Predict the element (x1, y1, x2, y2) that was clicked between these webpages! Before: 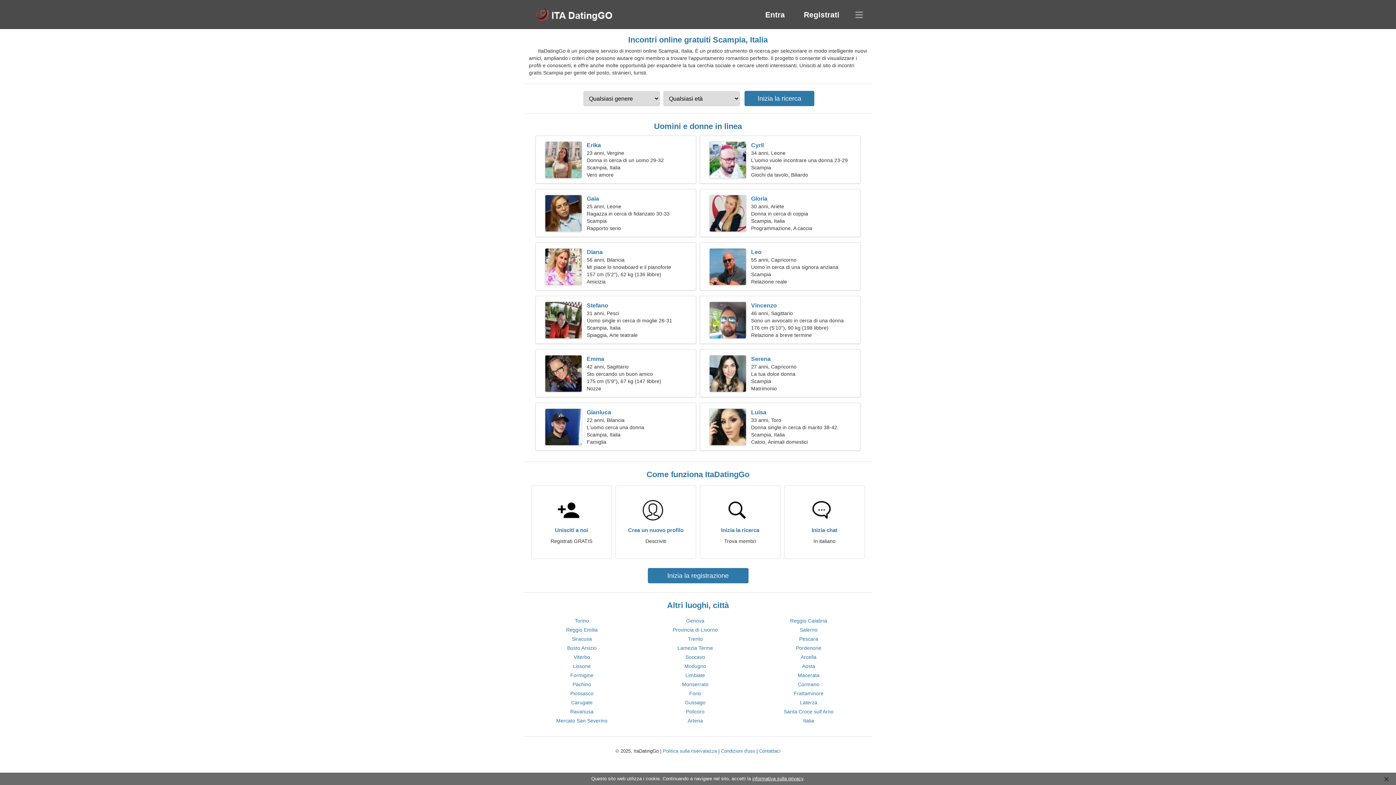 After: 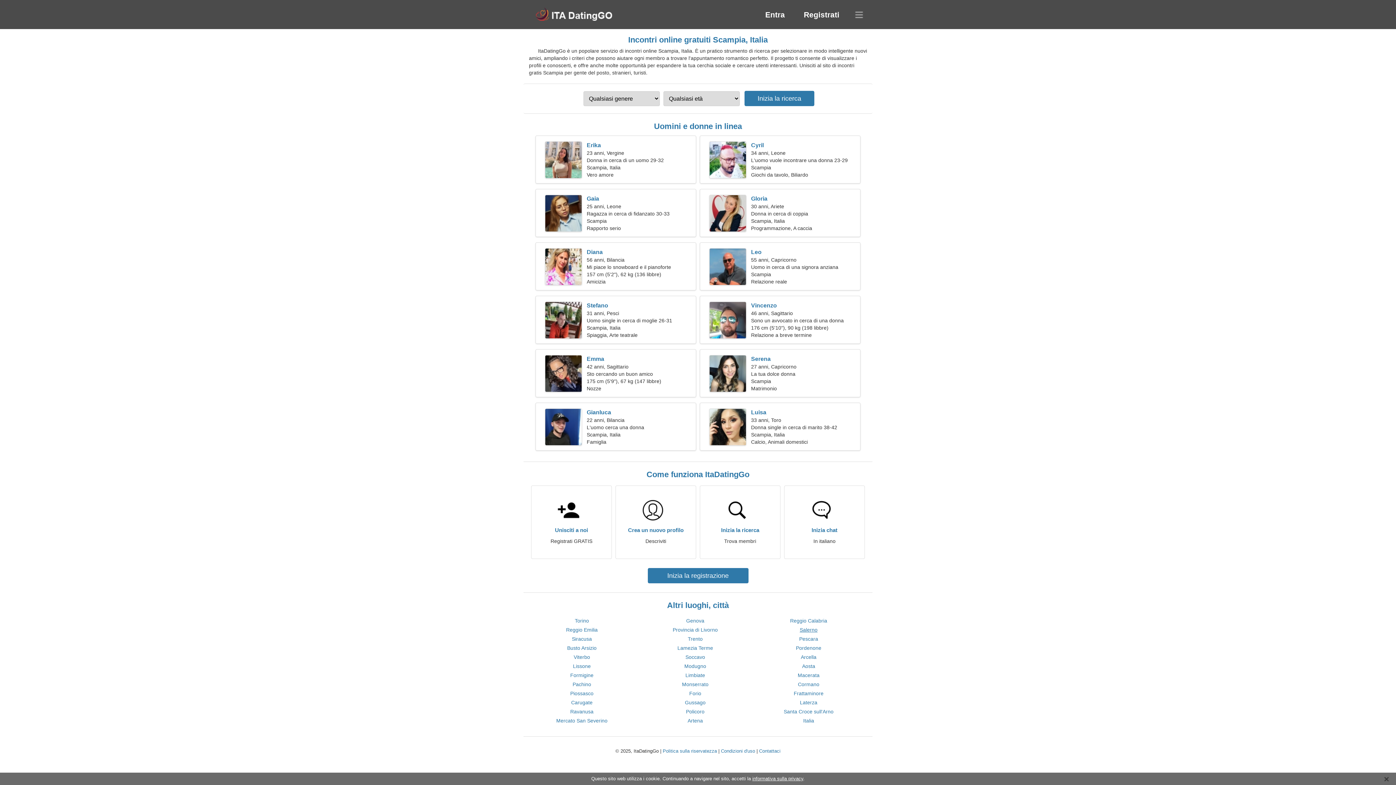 Action: bbox: (799, 627, 817, 633) label: Salerno